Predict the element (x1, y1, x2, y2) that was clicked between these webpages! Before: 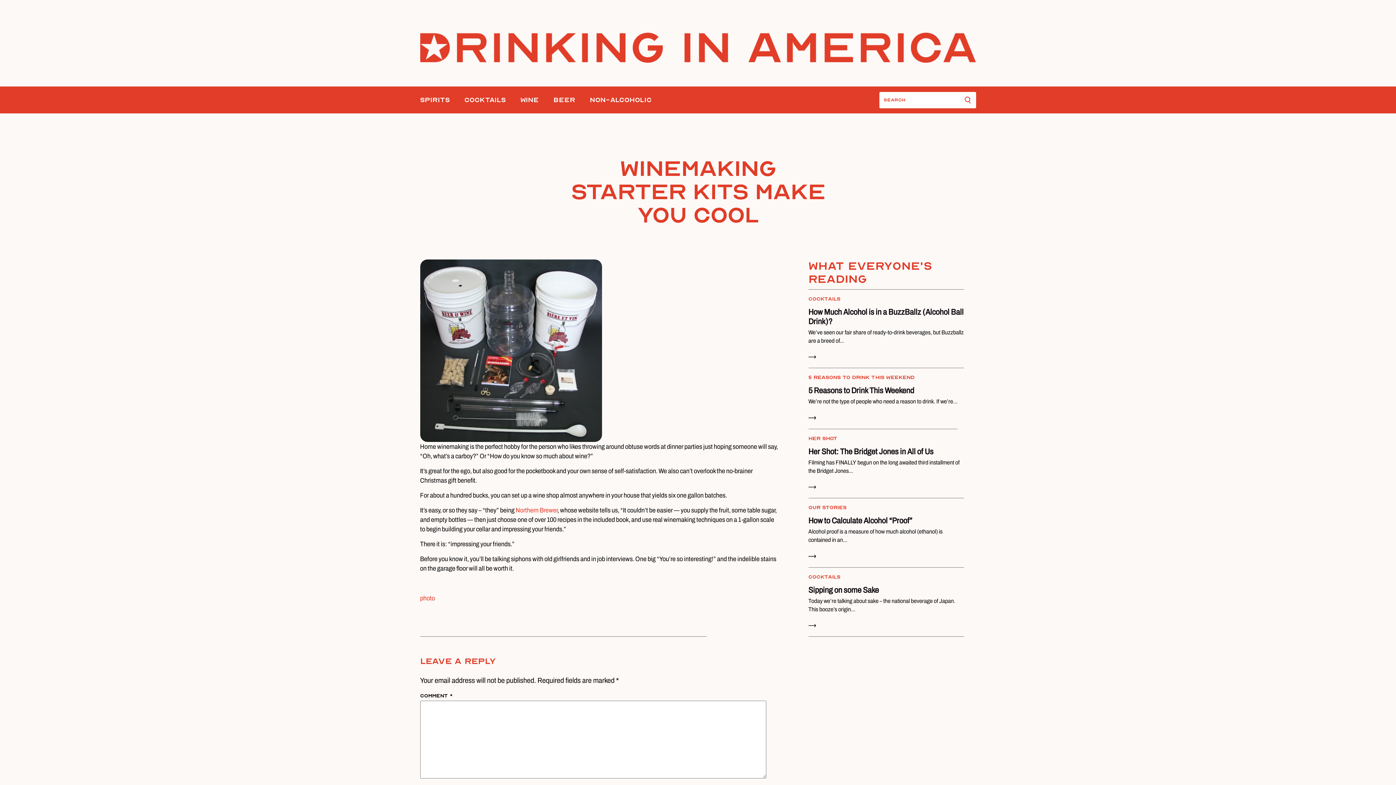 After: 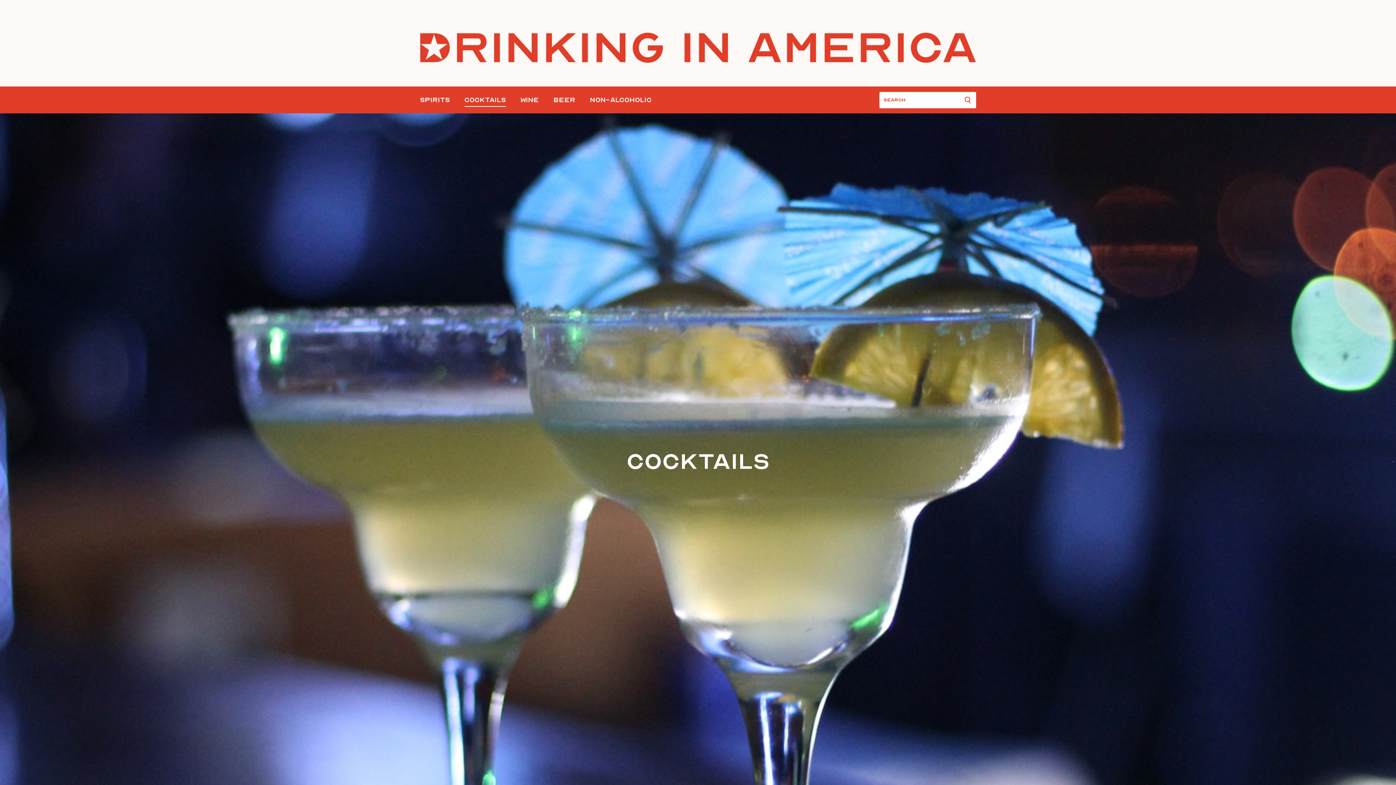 Action: label: COCKTAILS bbox: (808, 294, 964, 304)